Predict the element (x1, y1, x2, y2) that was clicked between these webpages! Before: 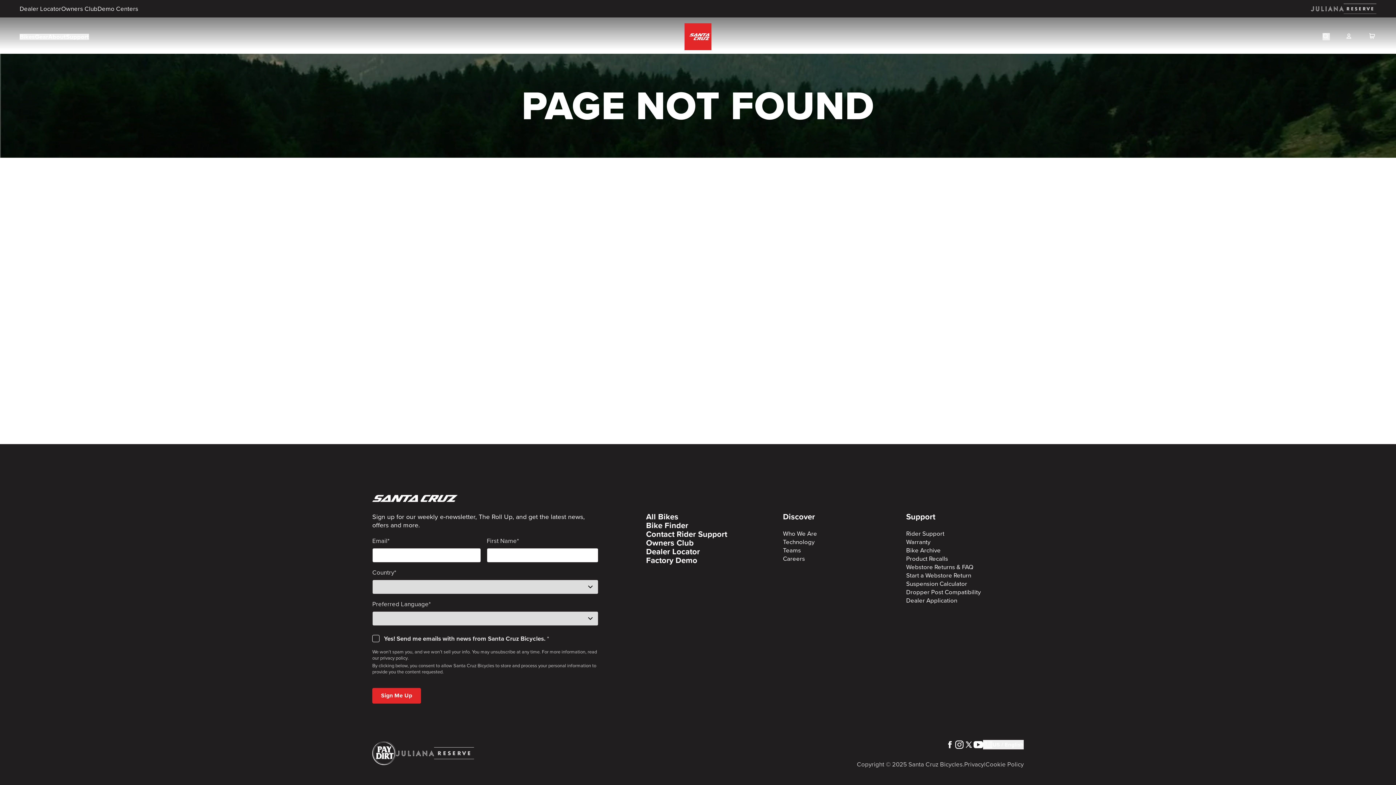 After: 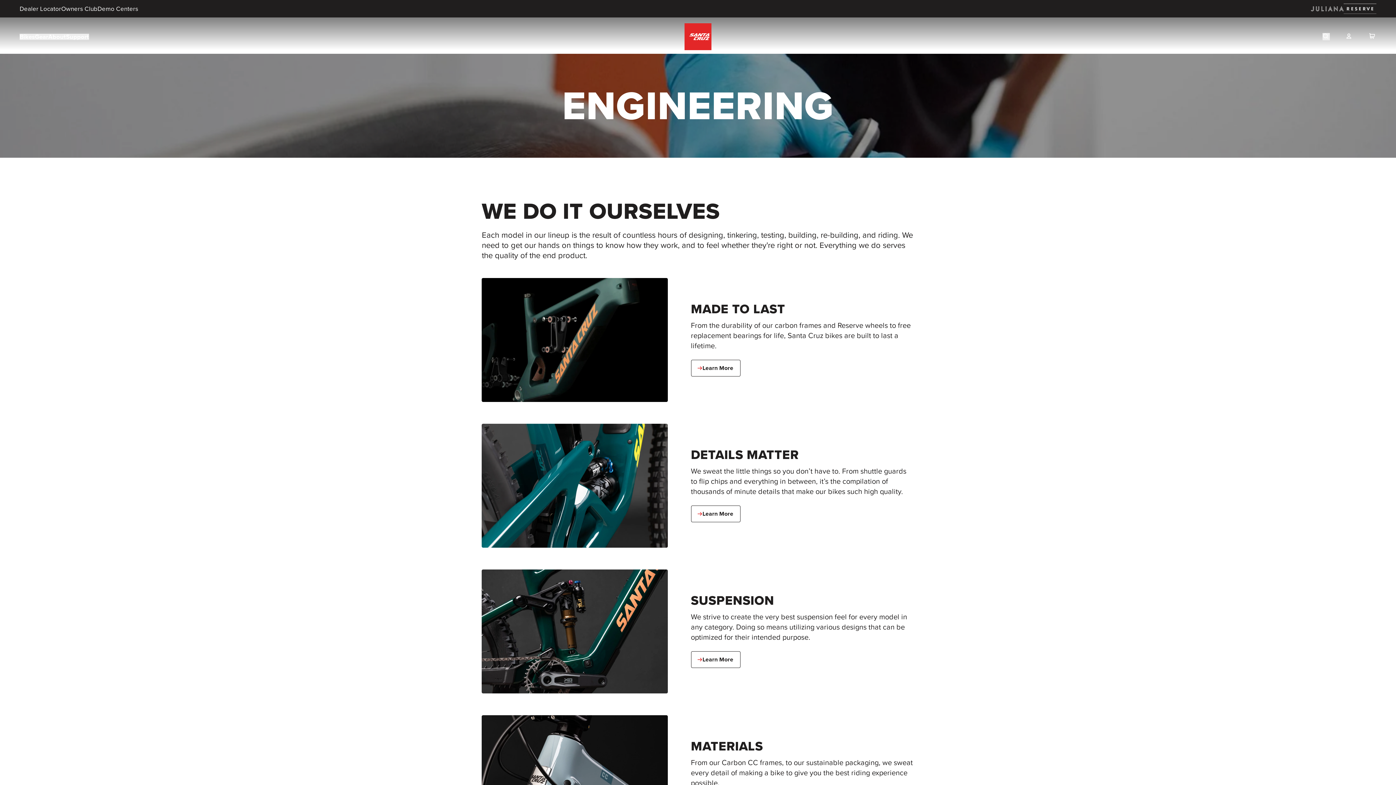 Action: bbox: (783, 537, 814, 546) label: Technology